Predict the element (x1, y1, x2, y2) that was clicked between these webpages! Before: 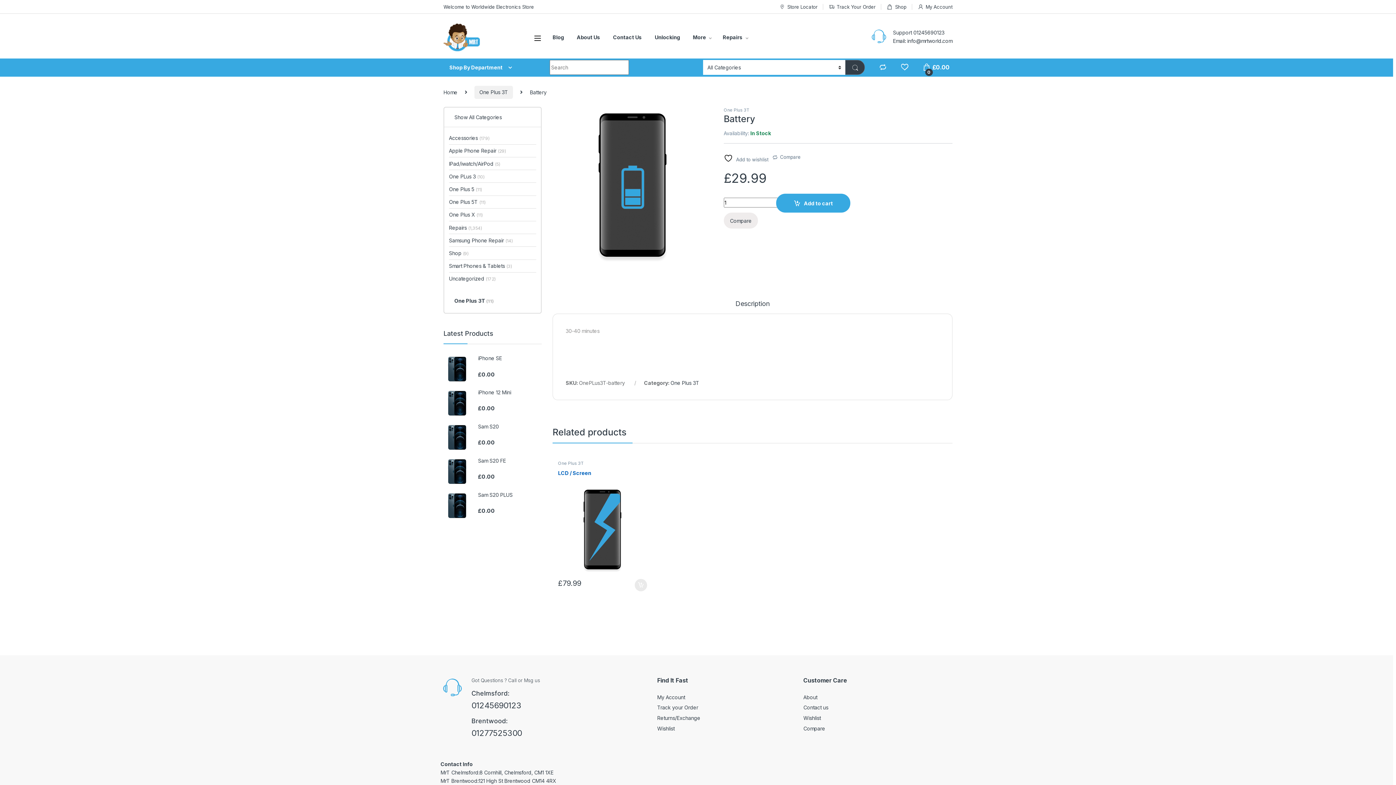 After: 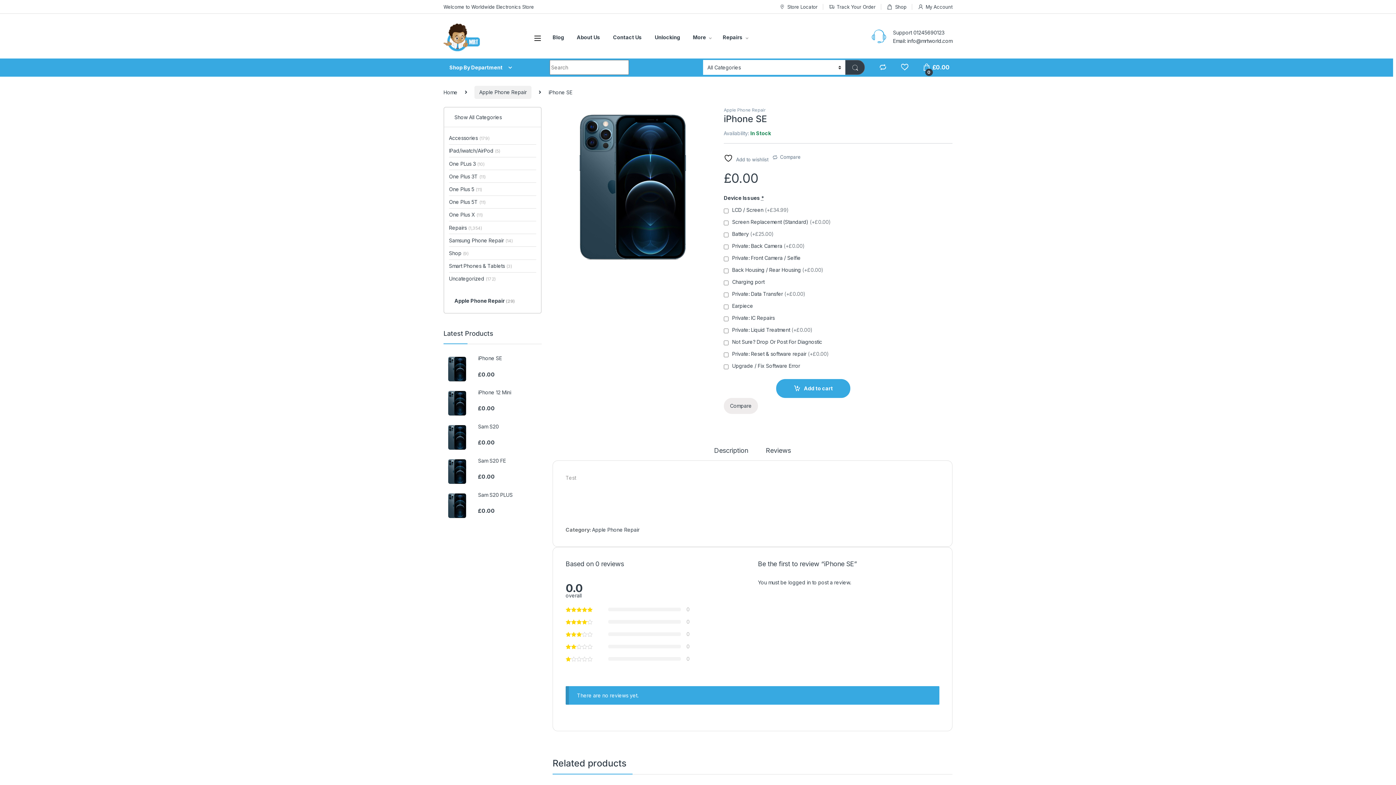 Action: label: iPhone SE bbox: (443, 355, 541, 361)